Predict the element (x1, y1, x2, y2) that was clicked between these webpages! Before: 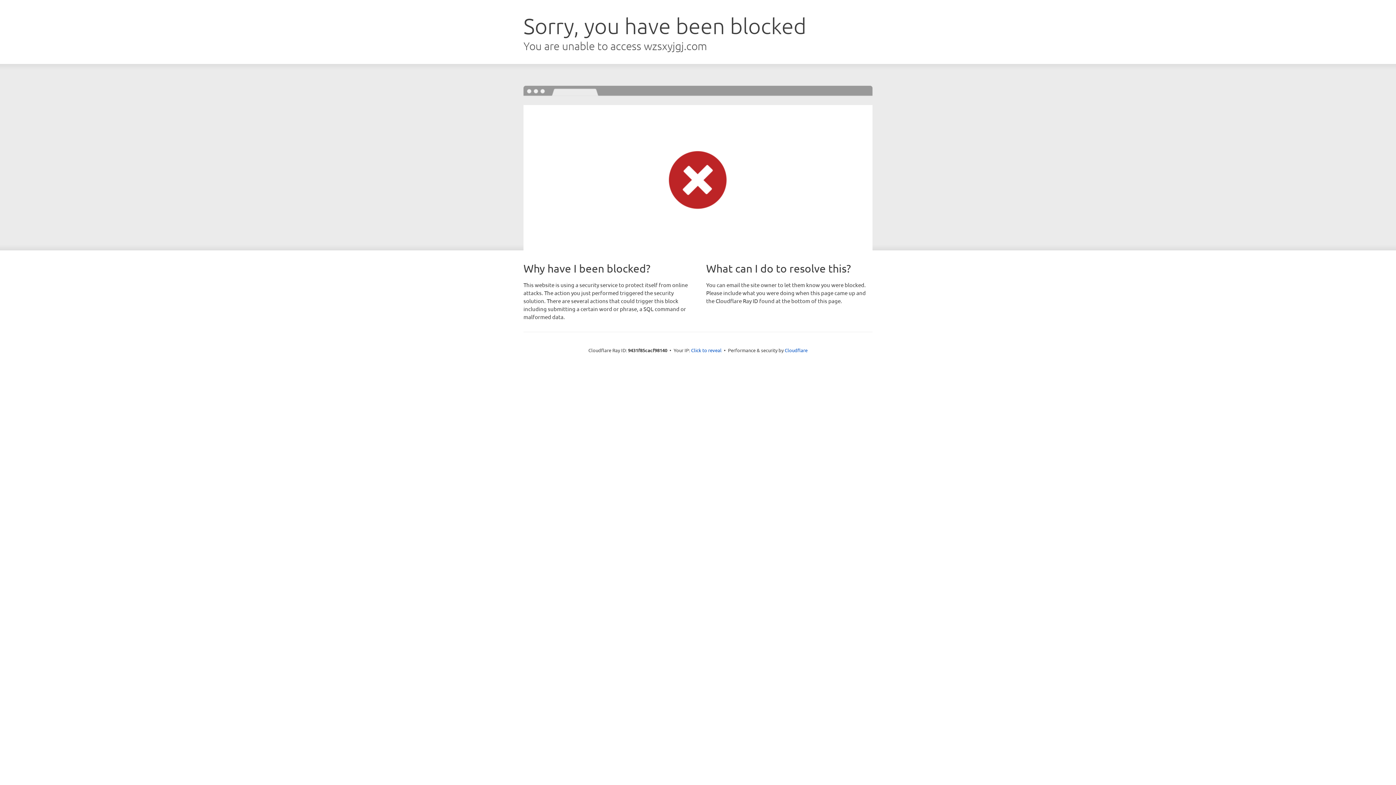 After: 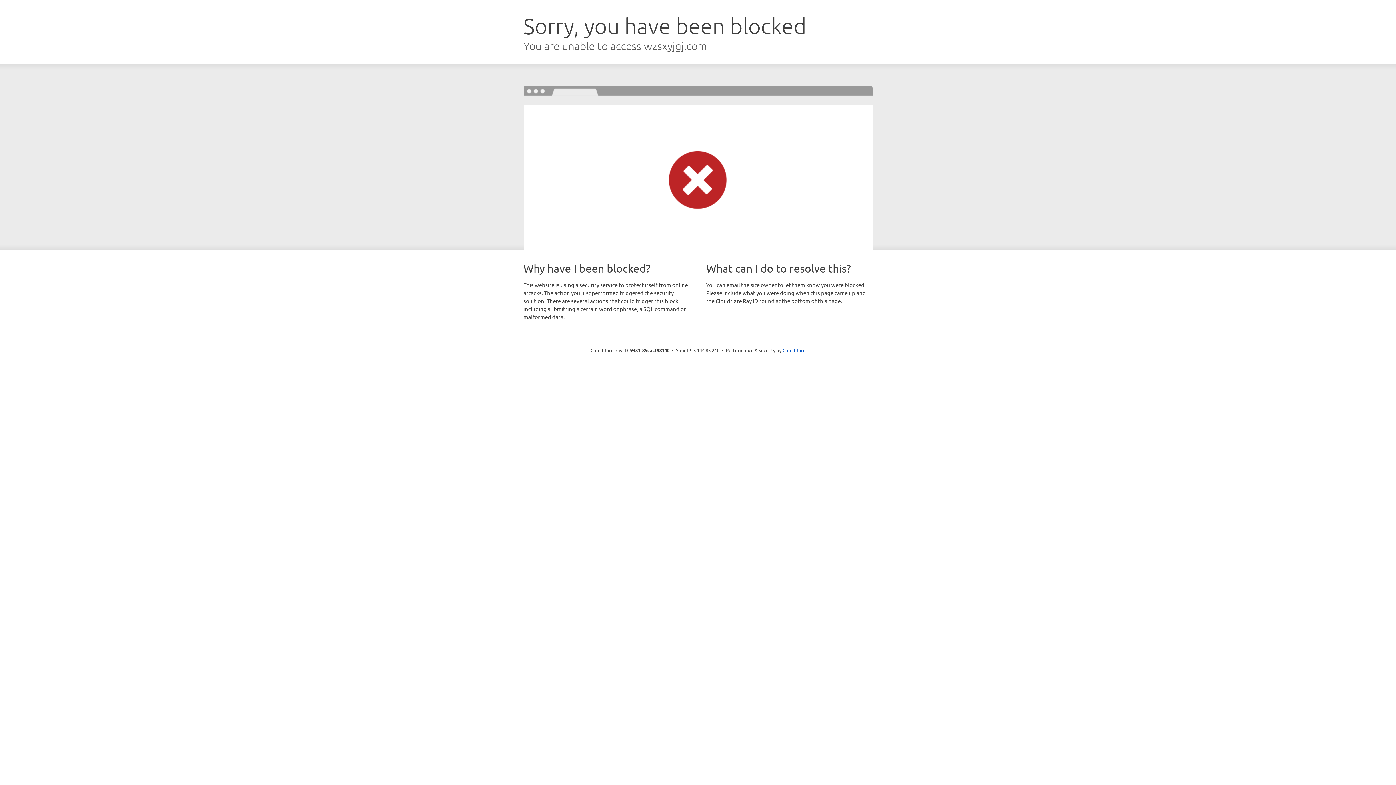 Action: label: Click to reveal bbox: (691, 346, 721, 353)